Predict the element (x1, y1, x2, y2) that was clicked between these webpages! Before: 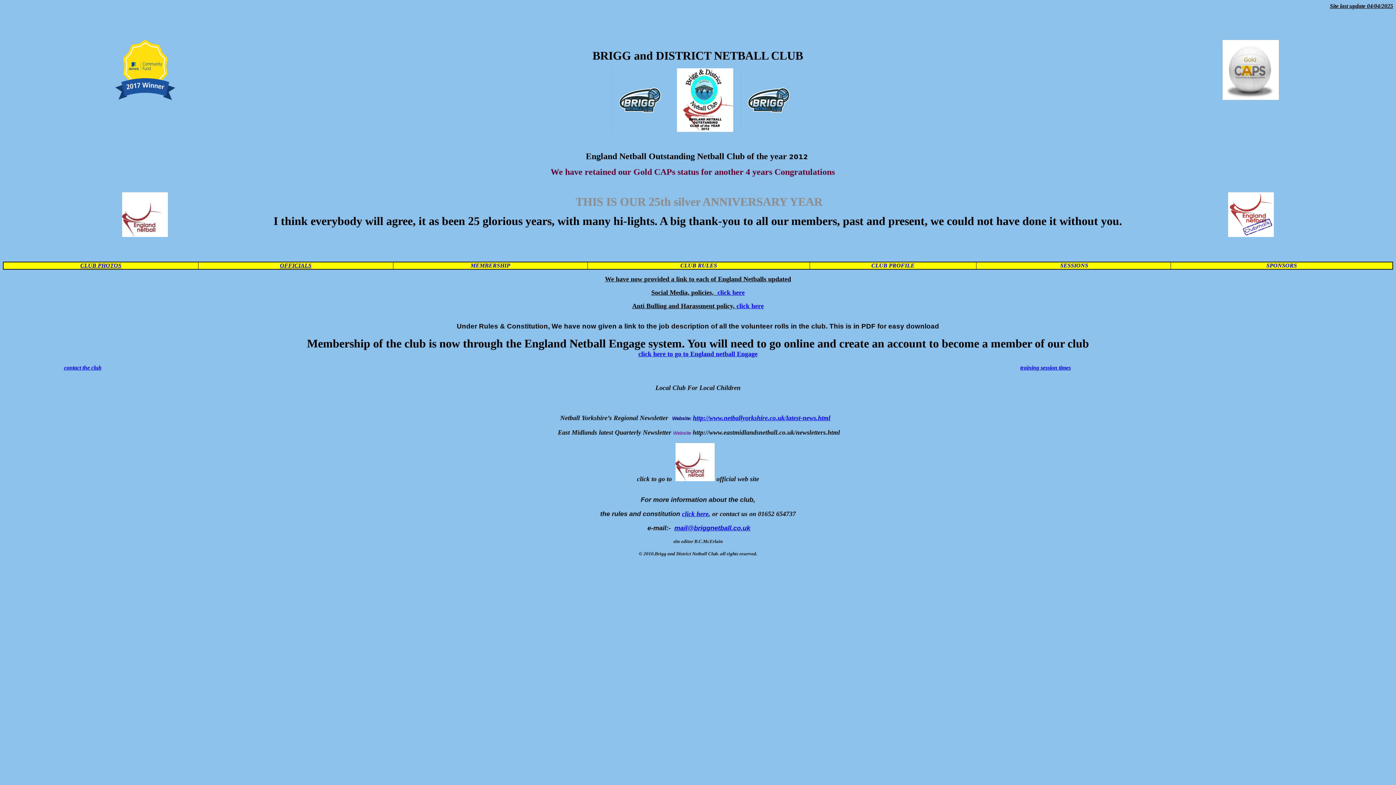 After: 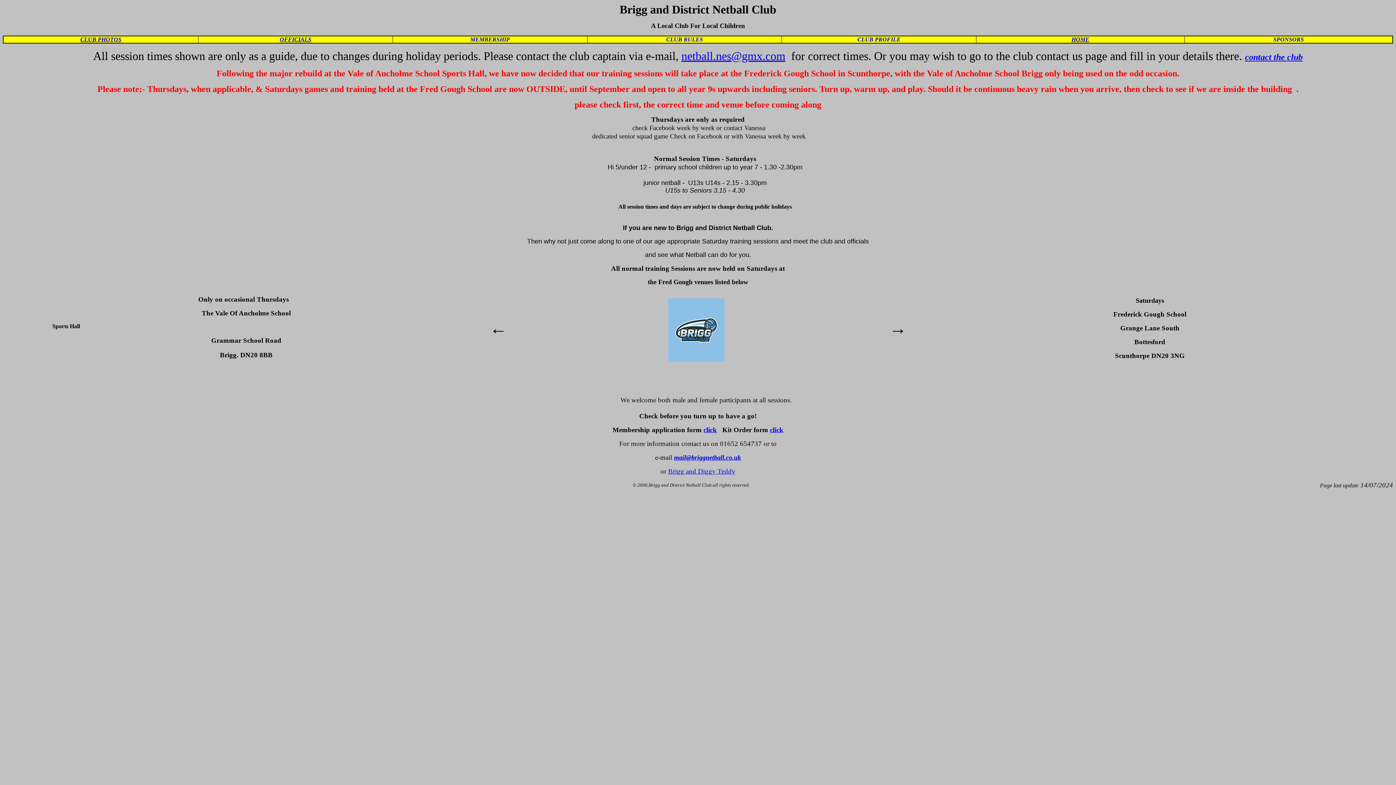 Action: label: training session times bbox: (1020, 364, 1071, 370)